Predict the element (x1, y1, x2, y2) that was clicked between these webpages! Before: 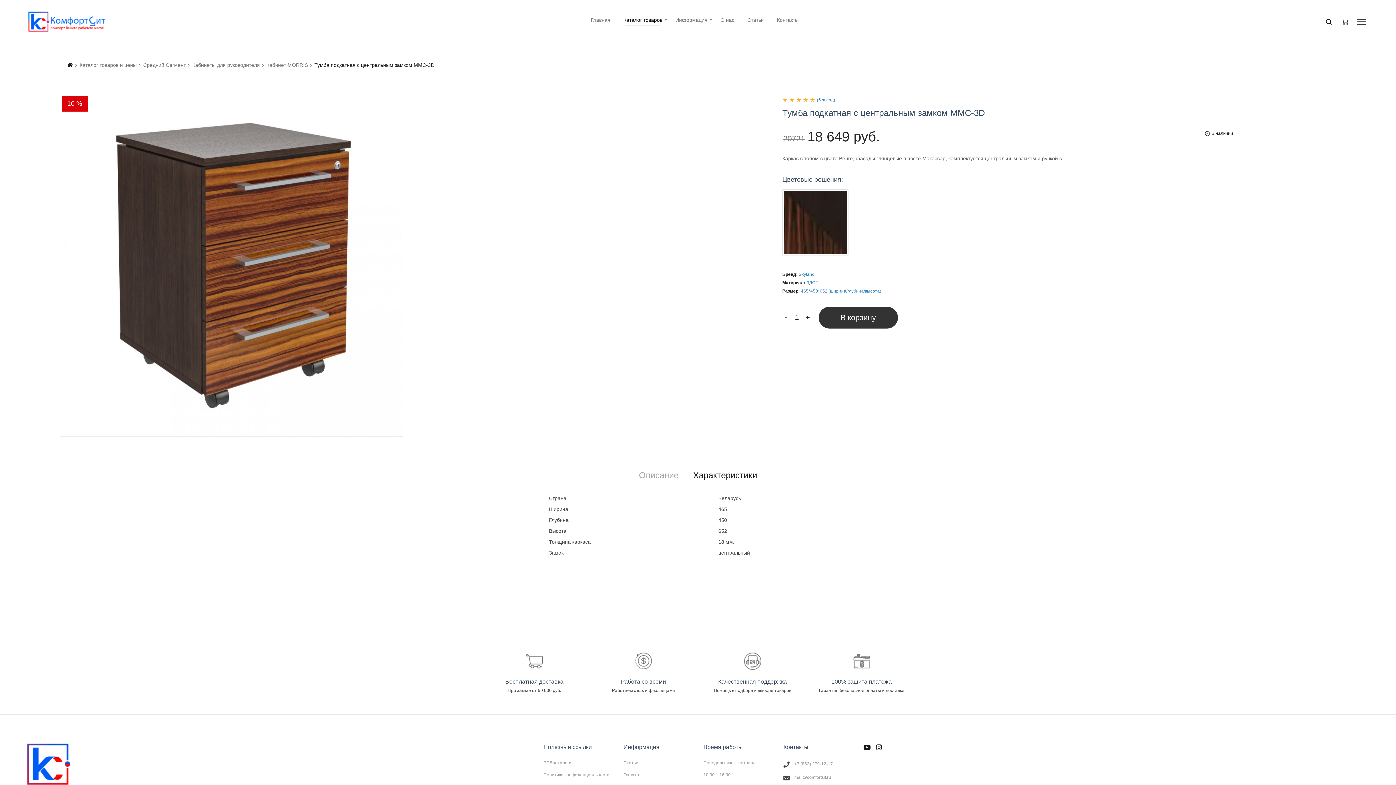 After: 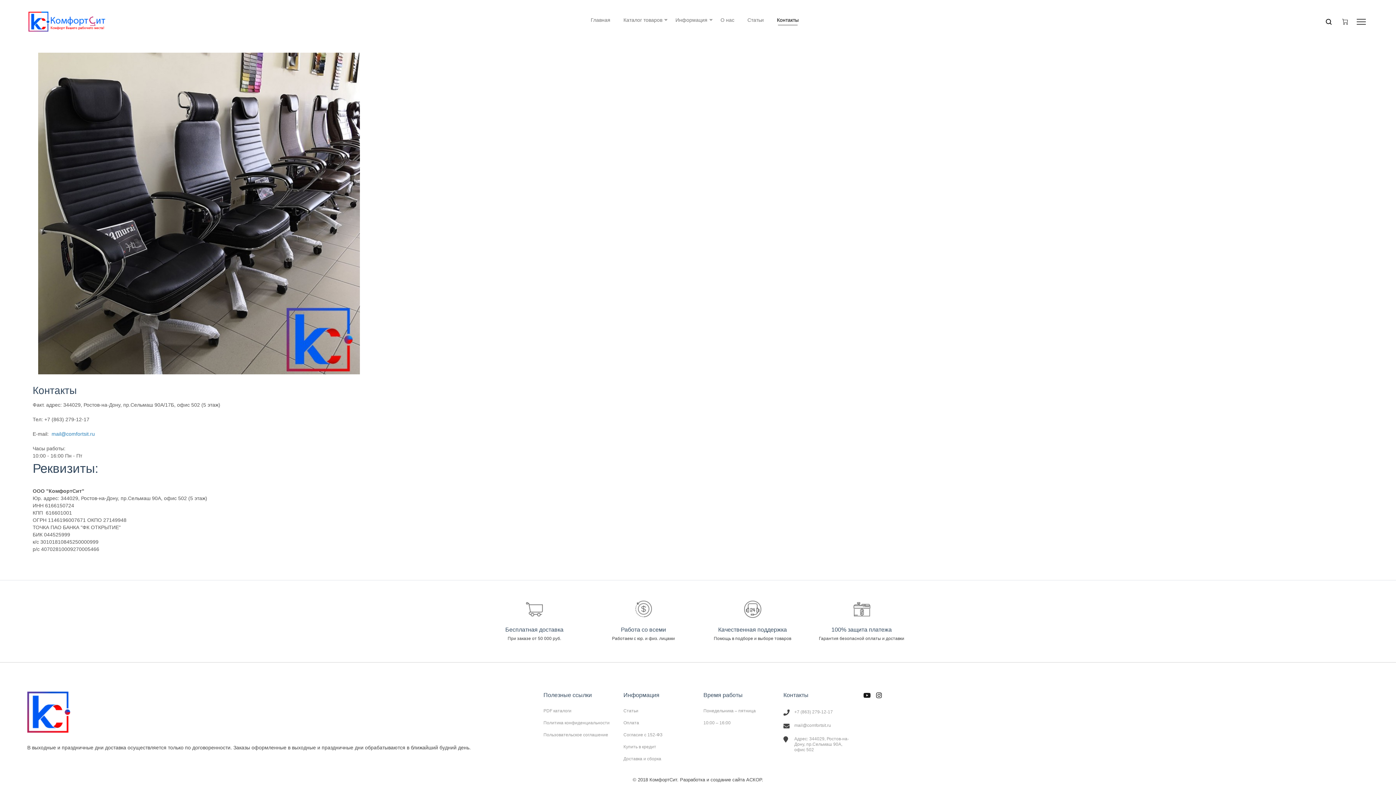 Action: bbox: (777, 14, 798, 25) label: Контакты